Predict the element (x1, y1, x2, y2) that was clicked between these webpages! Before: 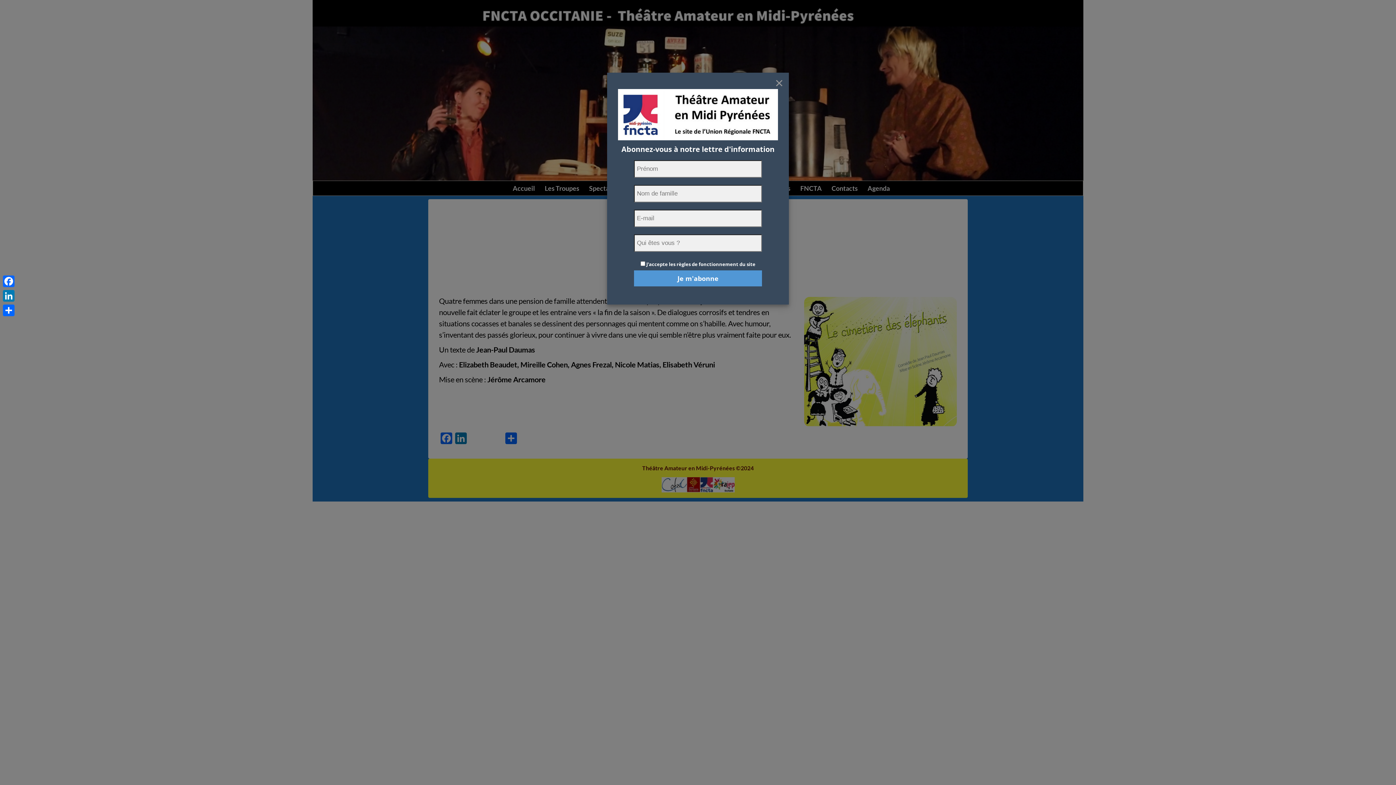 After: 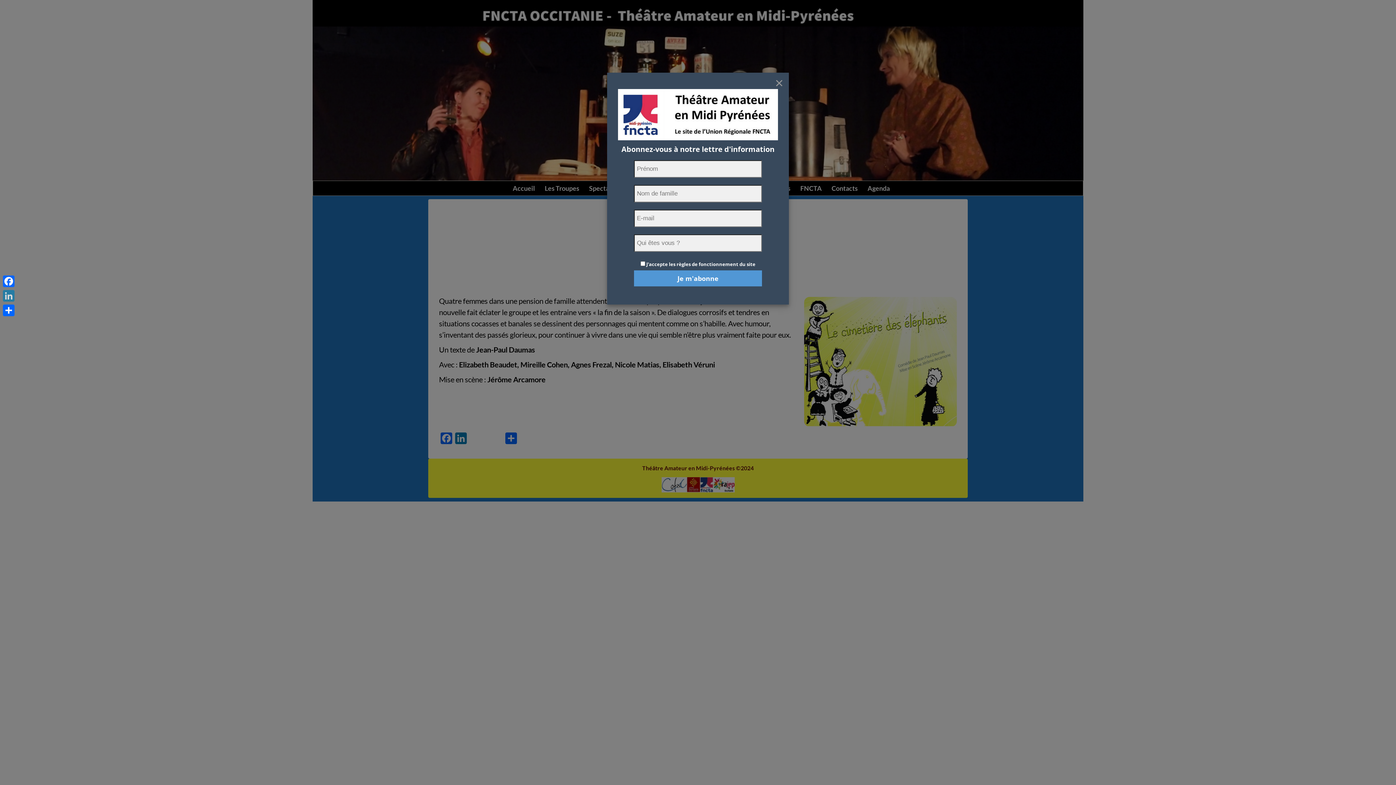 Action: bbox: (1, 288, 16, 303) label: LinkedIn